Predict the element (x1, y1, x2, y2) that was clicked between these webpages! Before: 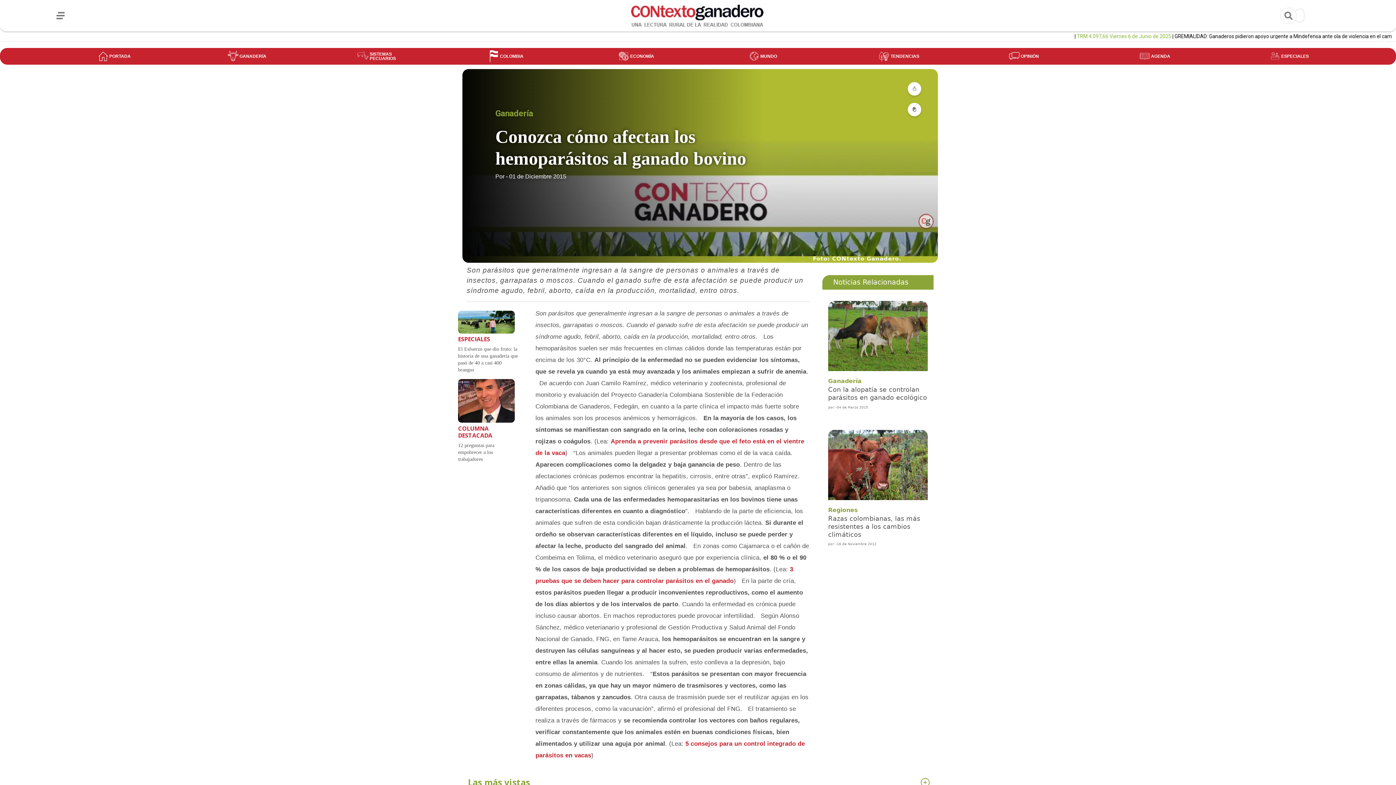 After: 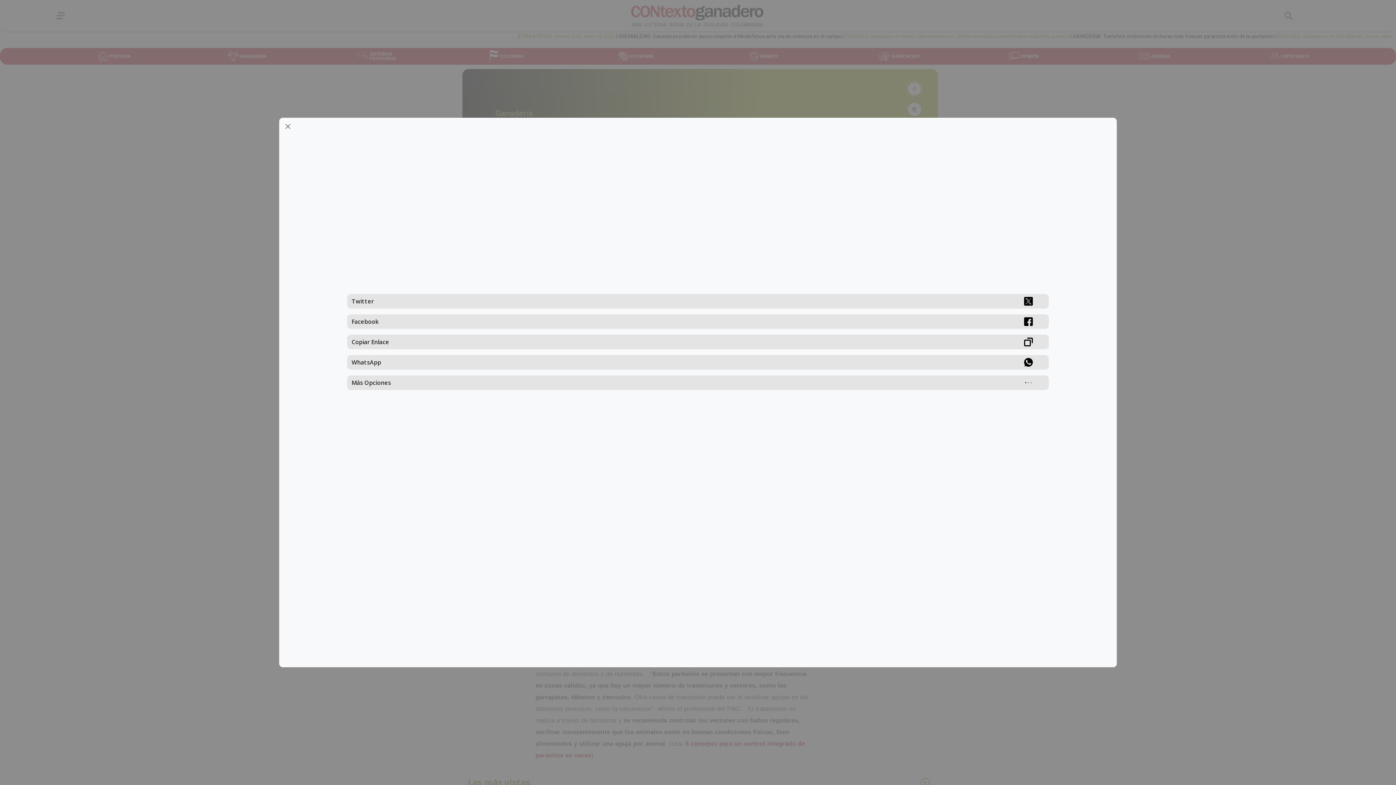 Action: bbox: (908, 82, 921, 95) label: compartir noticia de ver mas